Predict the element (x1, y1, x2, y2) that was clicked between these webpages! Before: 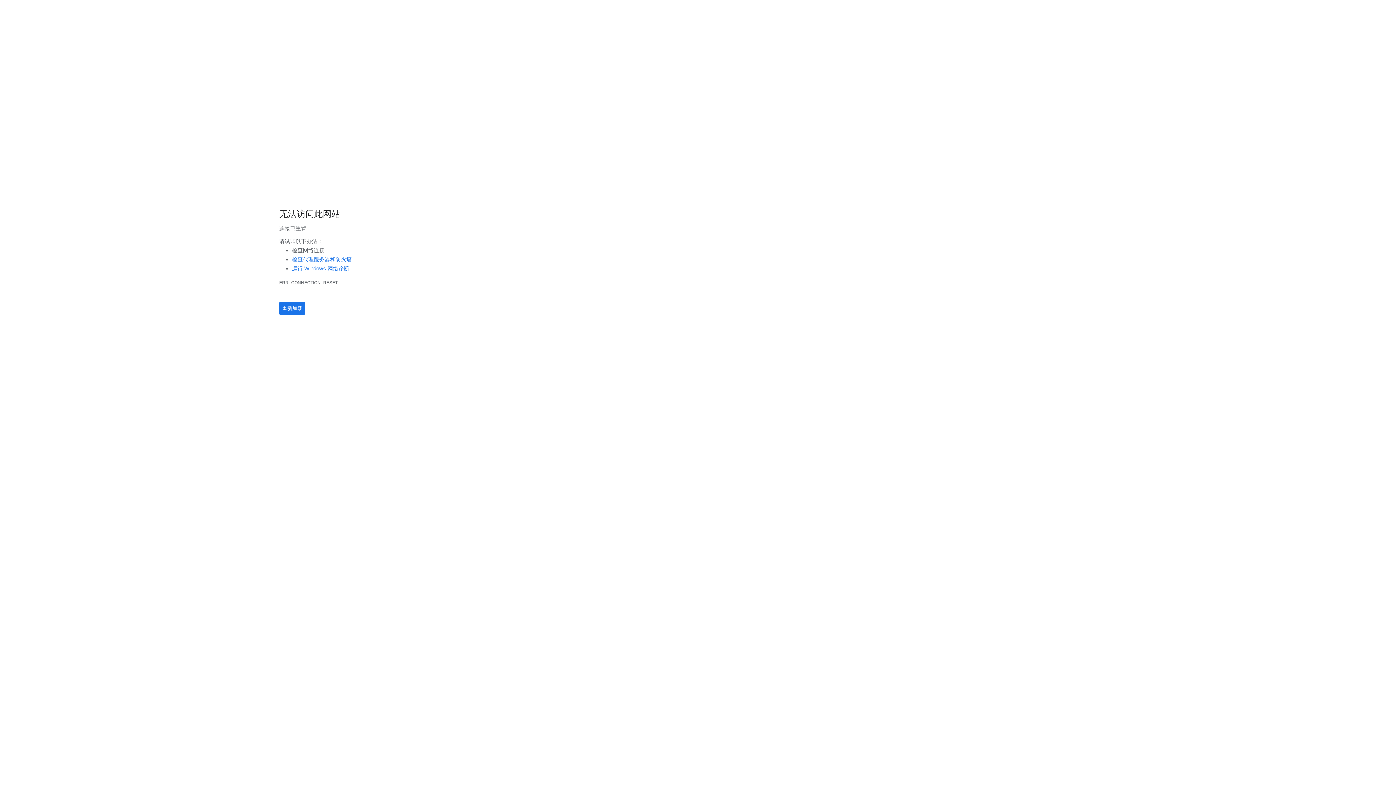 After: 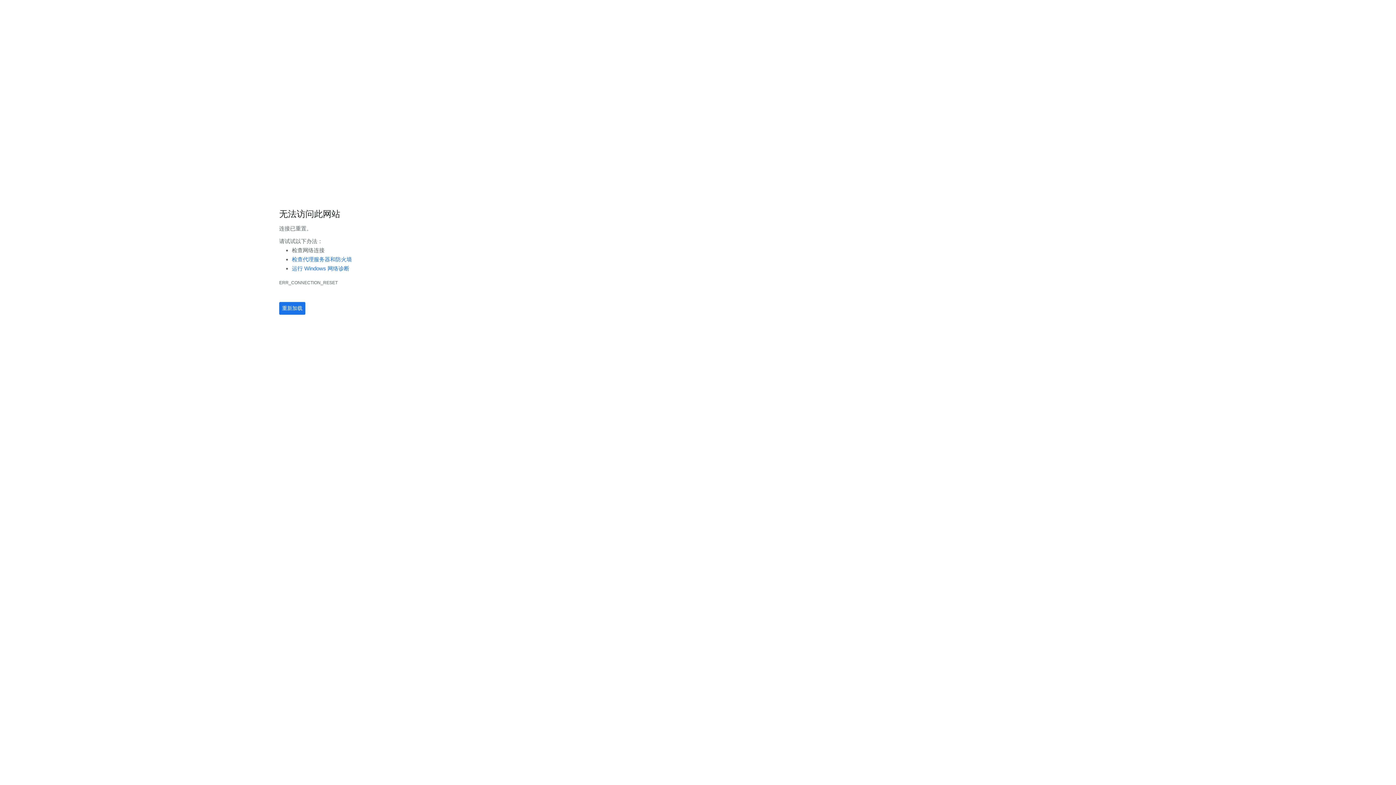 Action: label: 检查代理服务器和防火墙 bbox: (292, 256, 352, 262)